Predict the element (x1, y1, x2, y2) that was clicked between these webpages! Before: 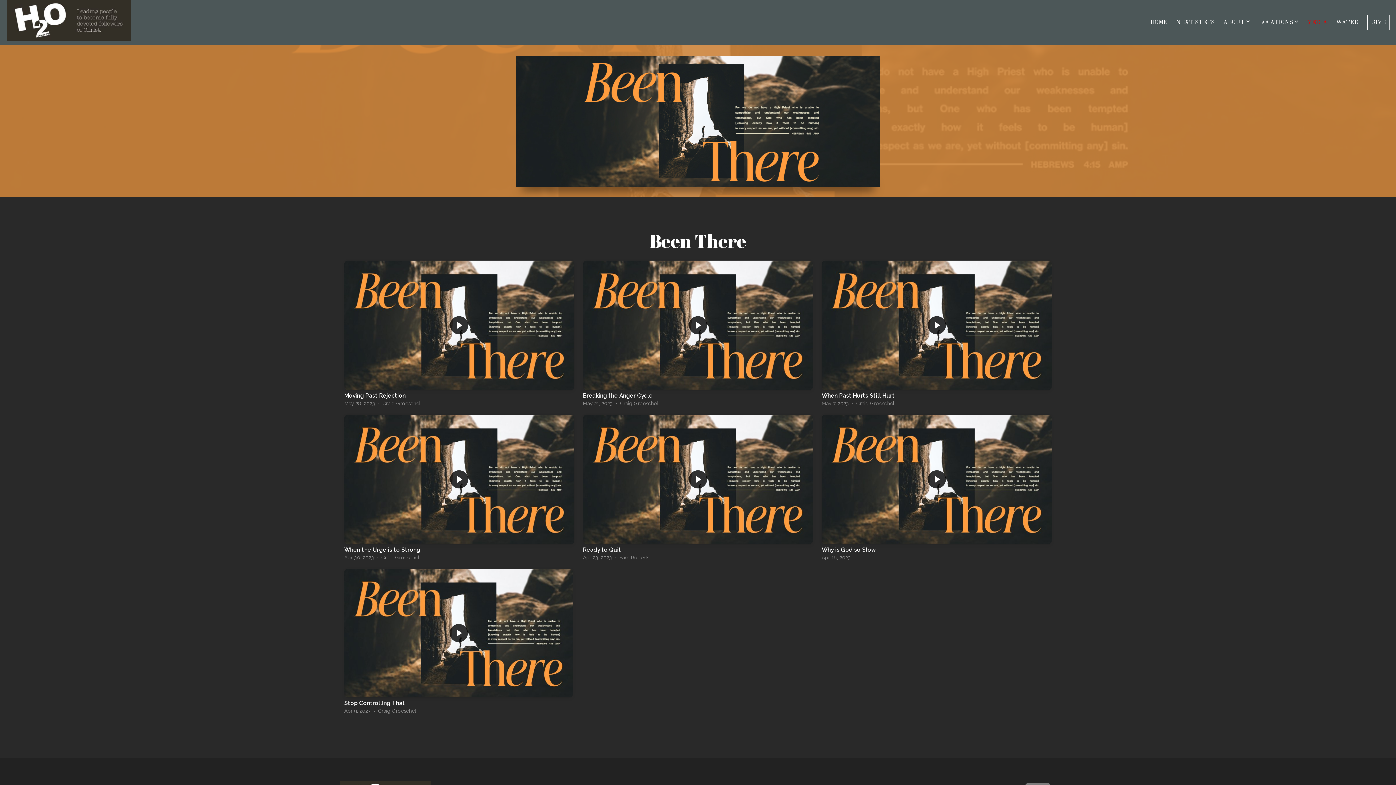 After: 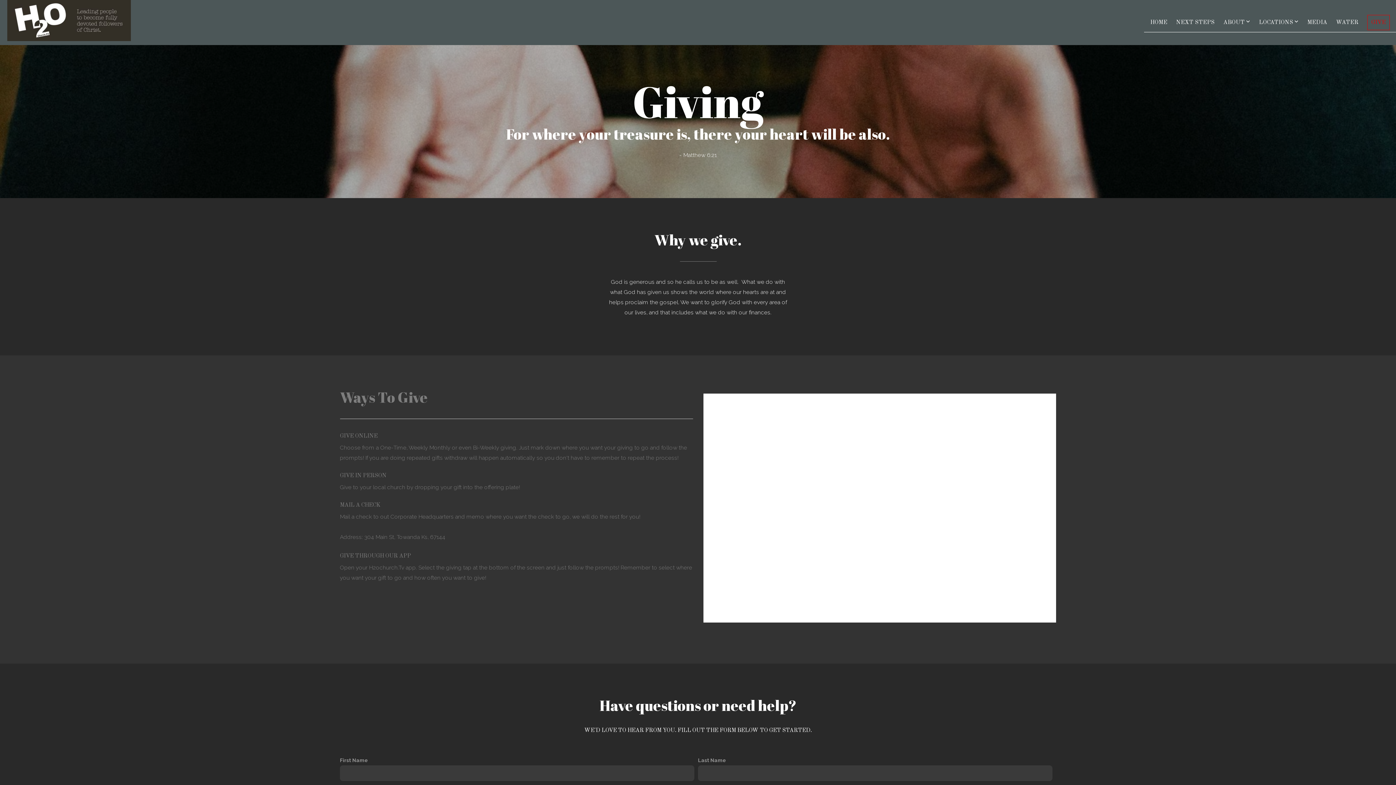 Action: bbox: (1367, 14, 1390, 30) label: GIVE